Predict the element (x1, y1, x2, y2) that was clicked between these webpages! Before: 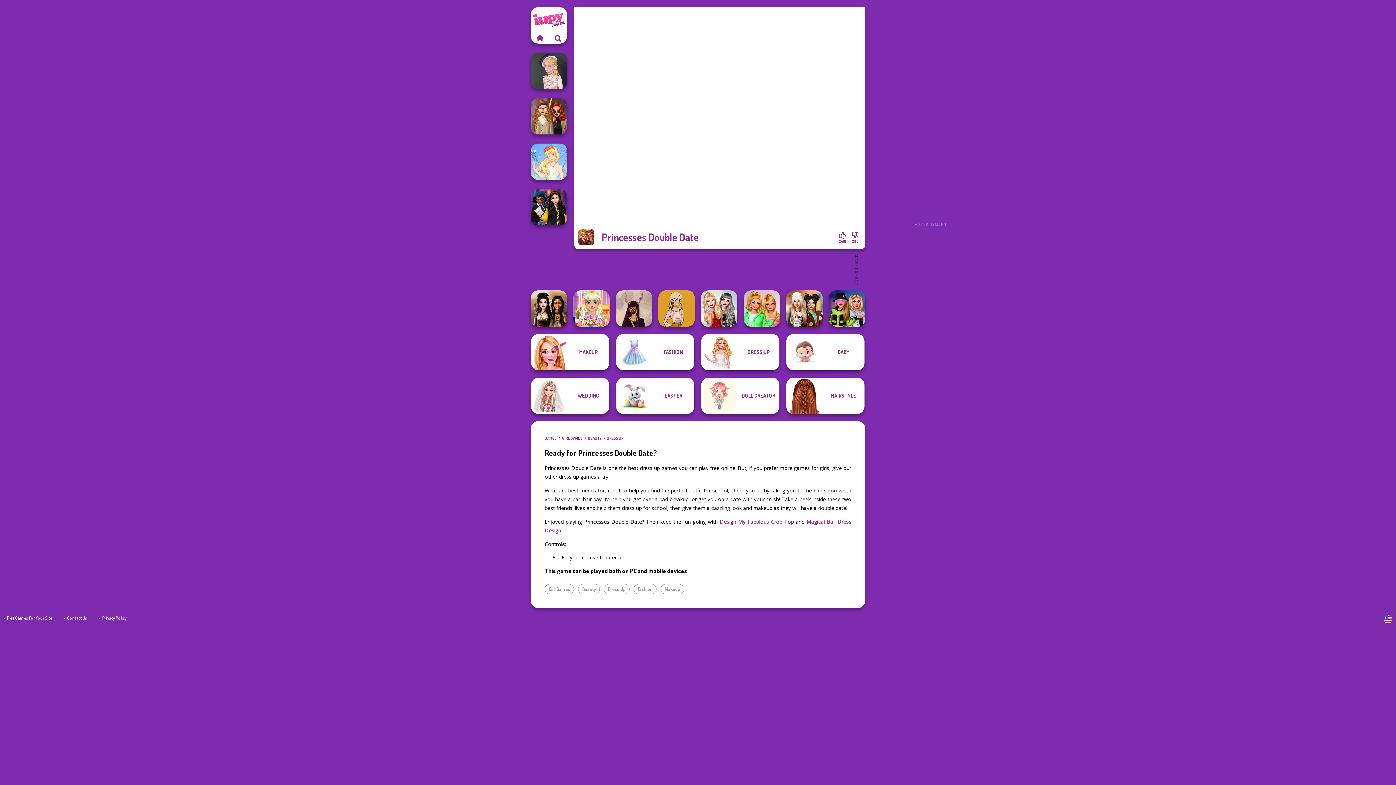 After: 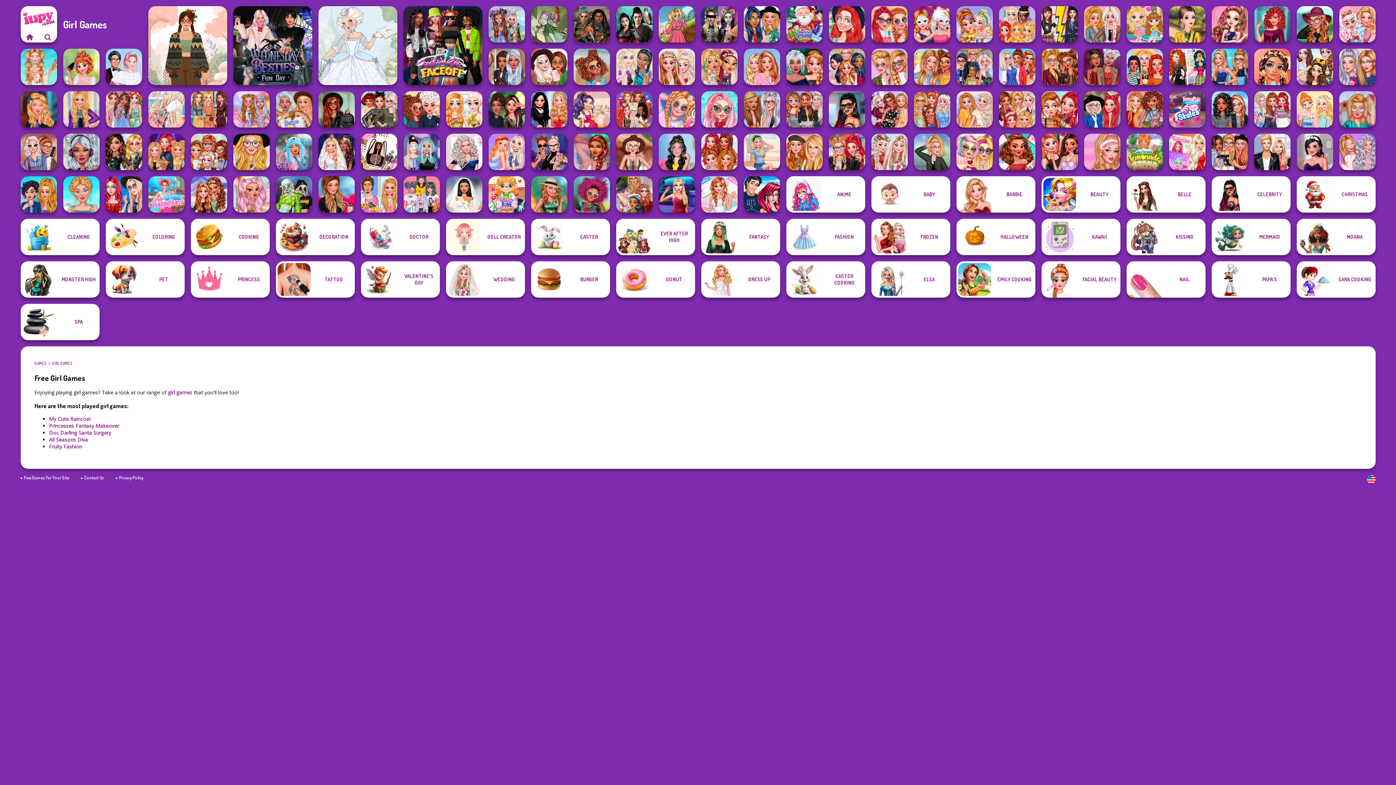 Action: label: Girl Games bbox: (544, 584, 574, 594)